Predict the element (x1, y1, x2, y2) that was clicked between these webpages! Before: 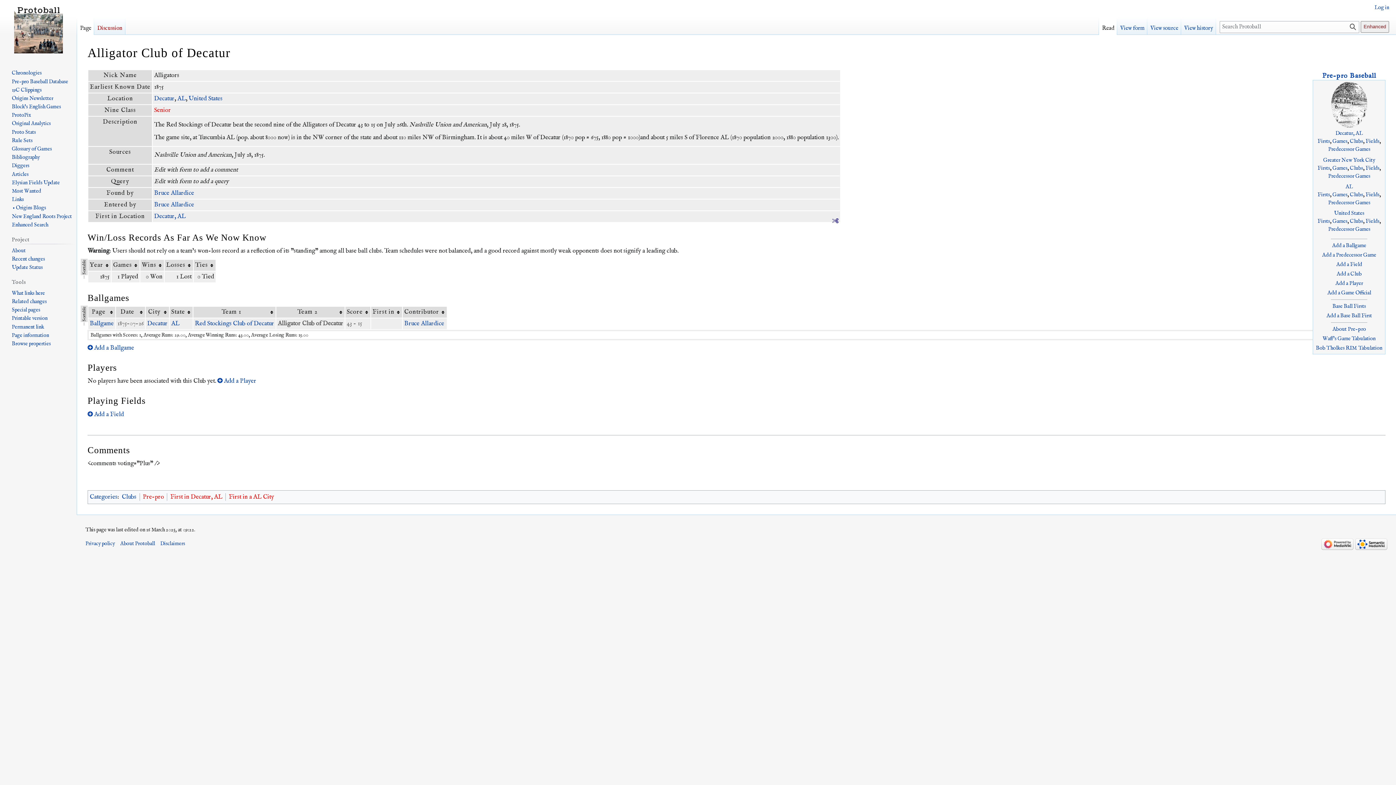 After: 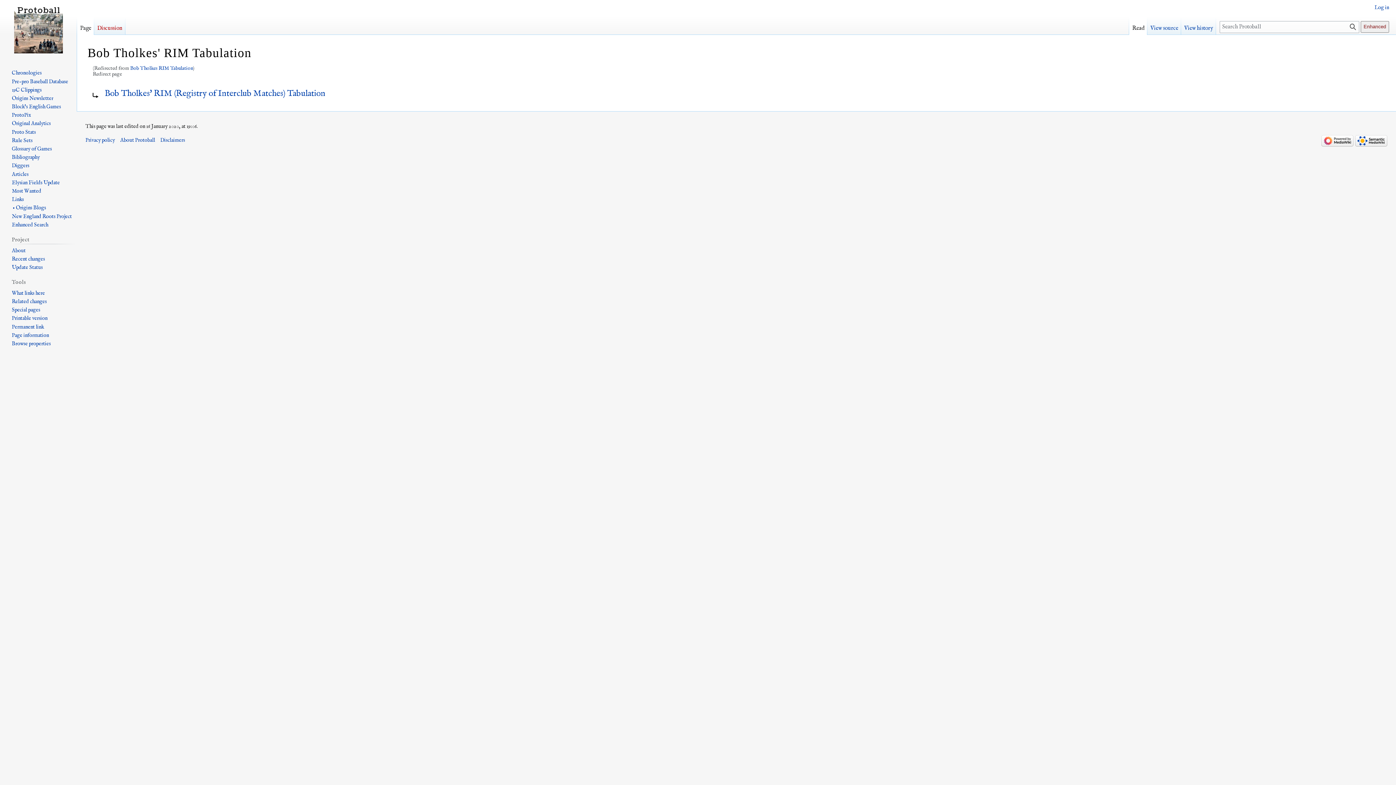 Action: bbox: (1316, 345, 1382, 351) label: Bob Tholkes RIM Tabulation